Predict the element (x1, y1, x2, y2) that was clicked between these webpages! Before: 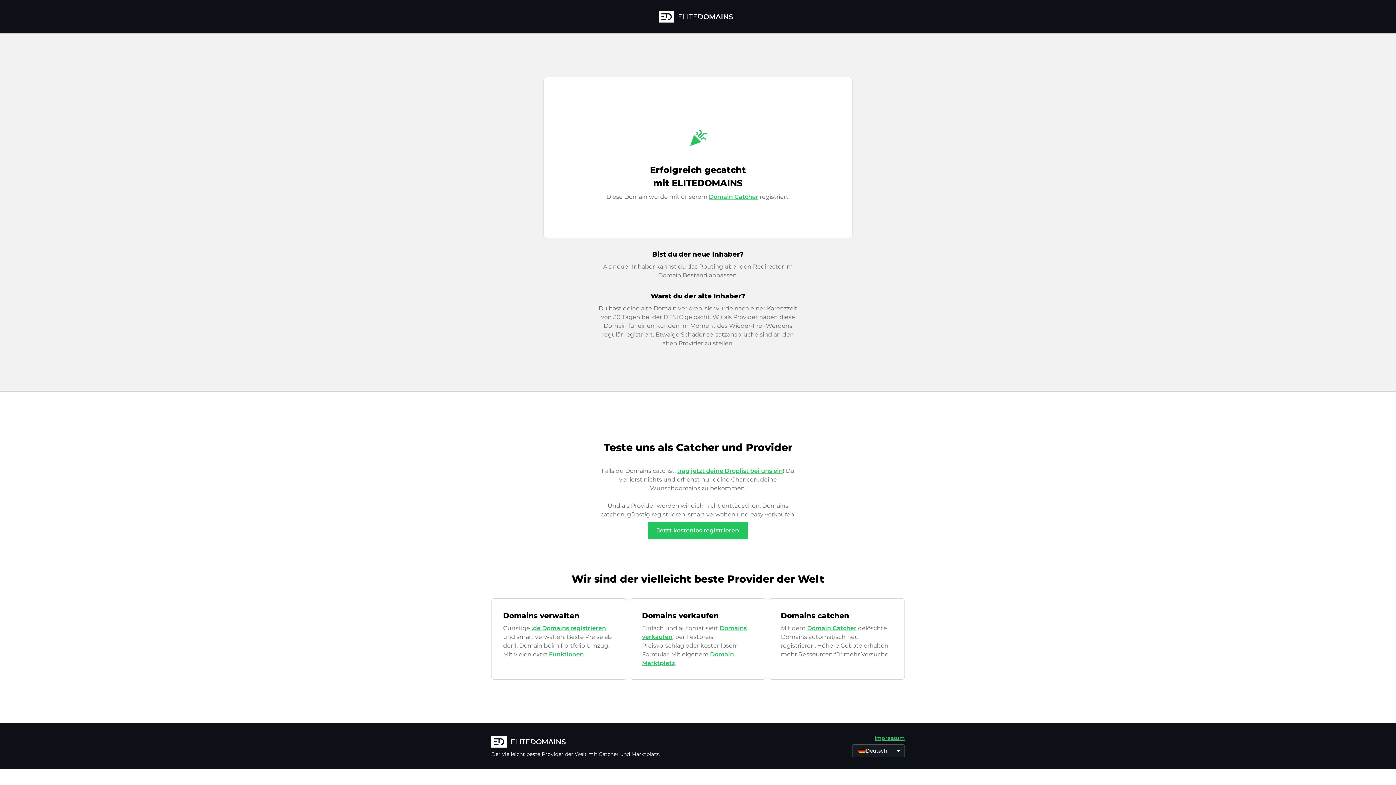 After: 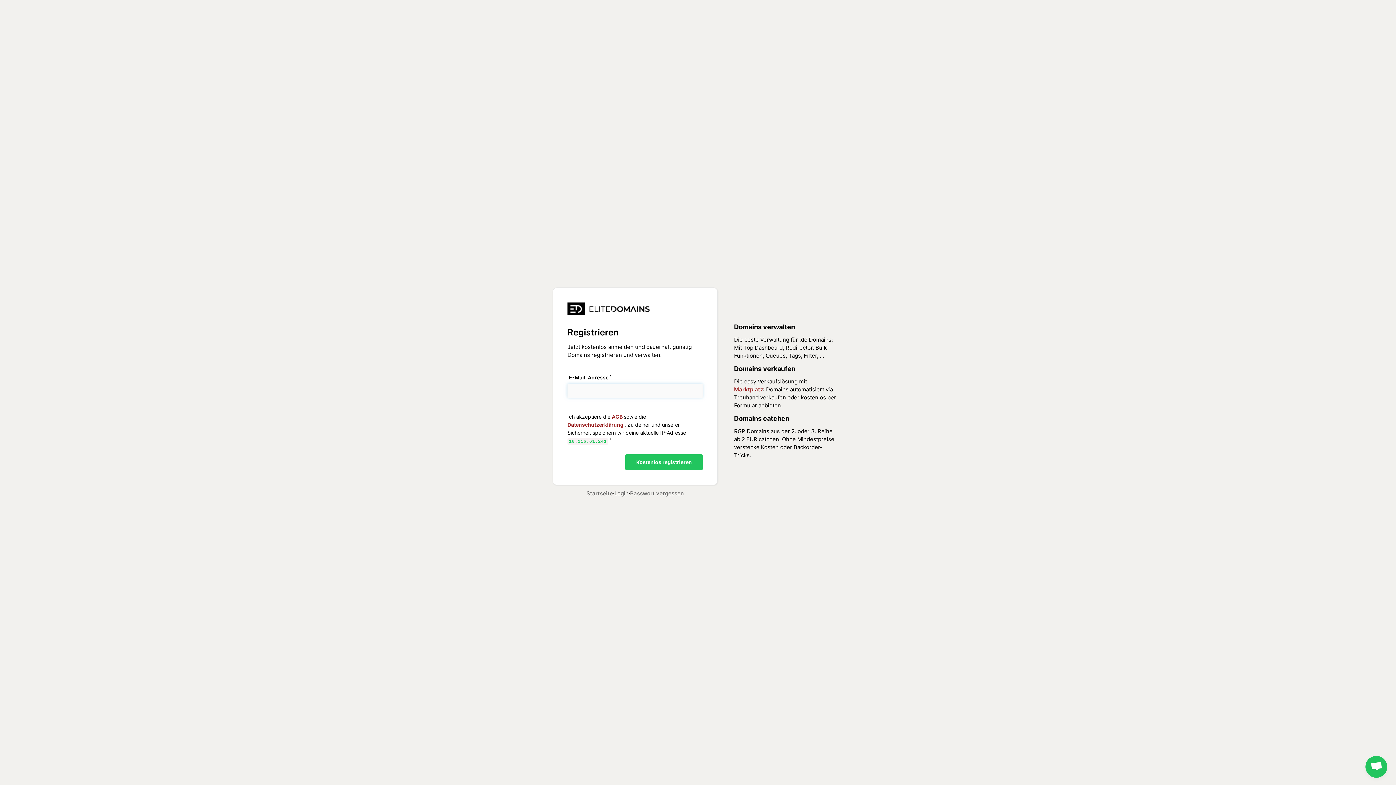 Action: label: Jetzt kostenlos registrieren bbox: (648, 522, 748, 539)